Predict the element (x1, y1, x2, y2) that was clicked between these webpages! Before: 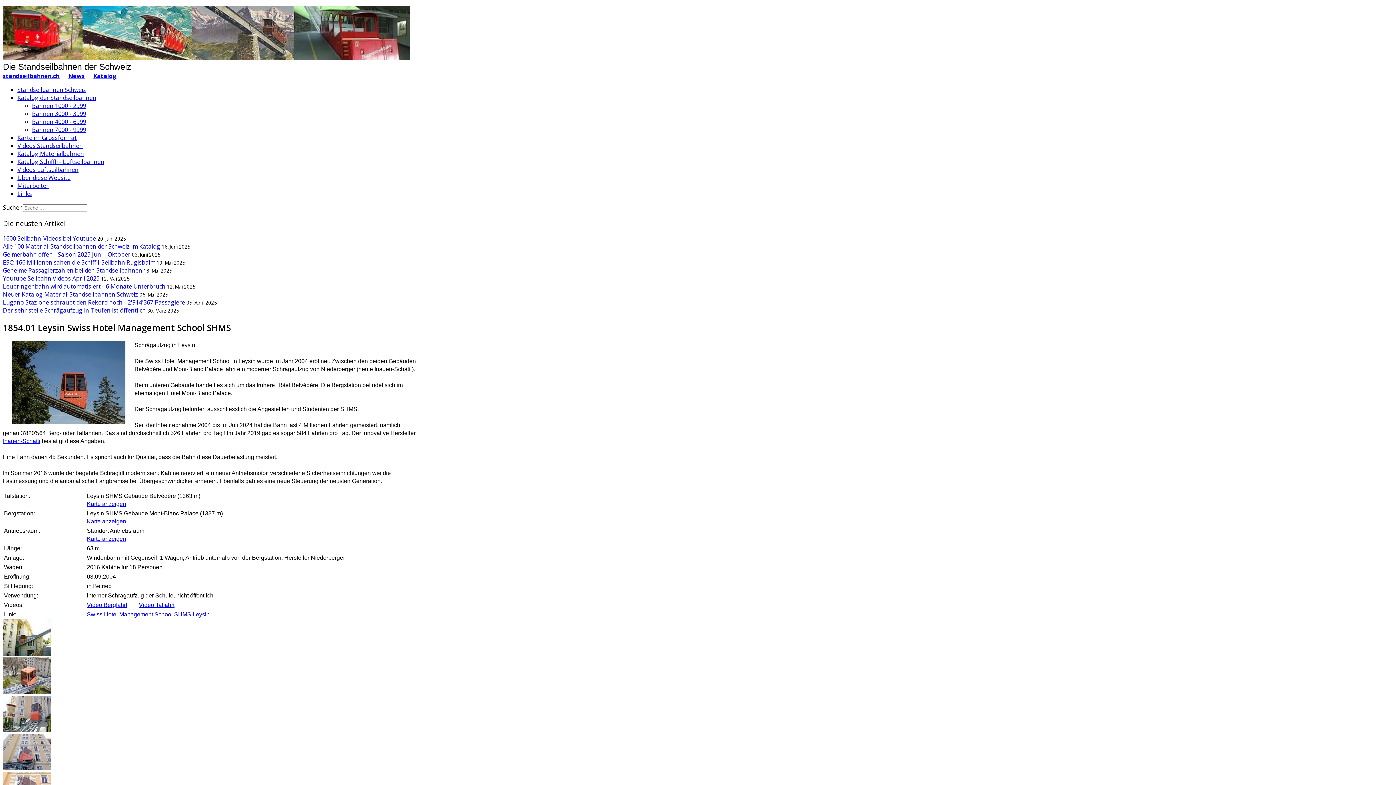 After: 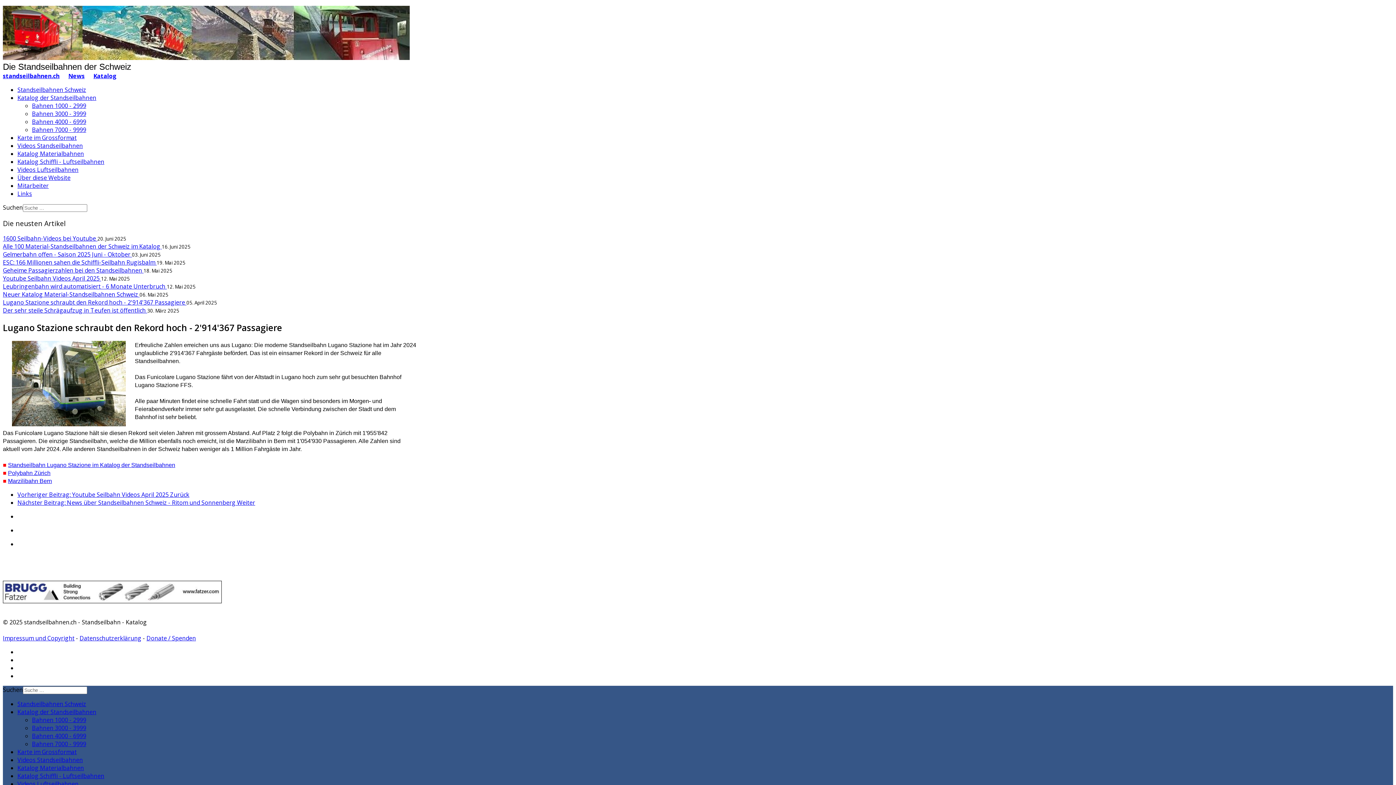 Action: label: Lugano Stazione schraubt den Rekord hoch - 2'914'367 Passagiere  bbox: (2, 298, 186, 306)